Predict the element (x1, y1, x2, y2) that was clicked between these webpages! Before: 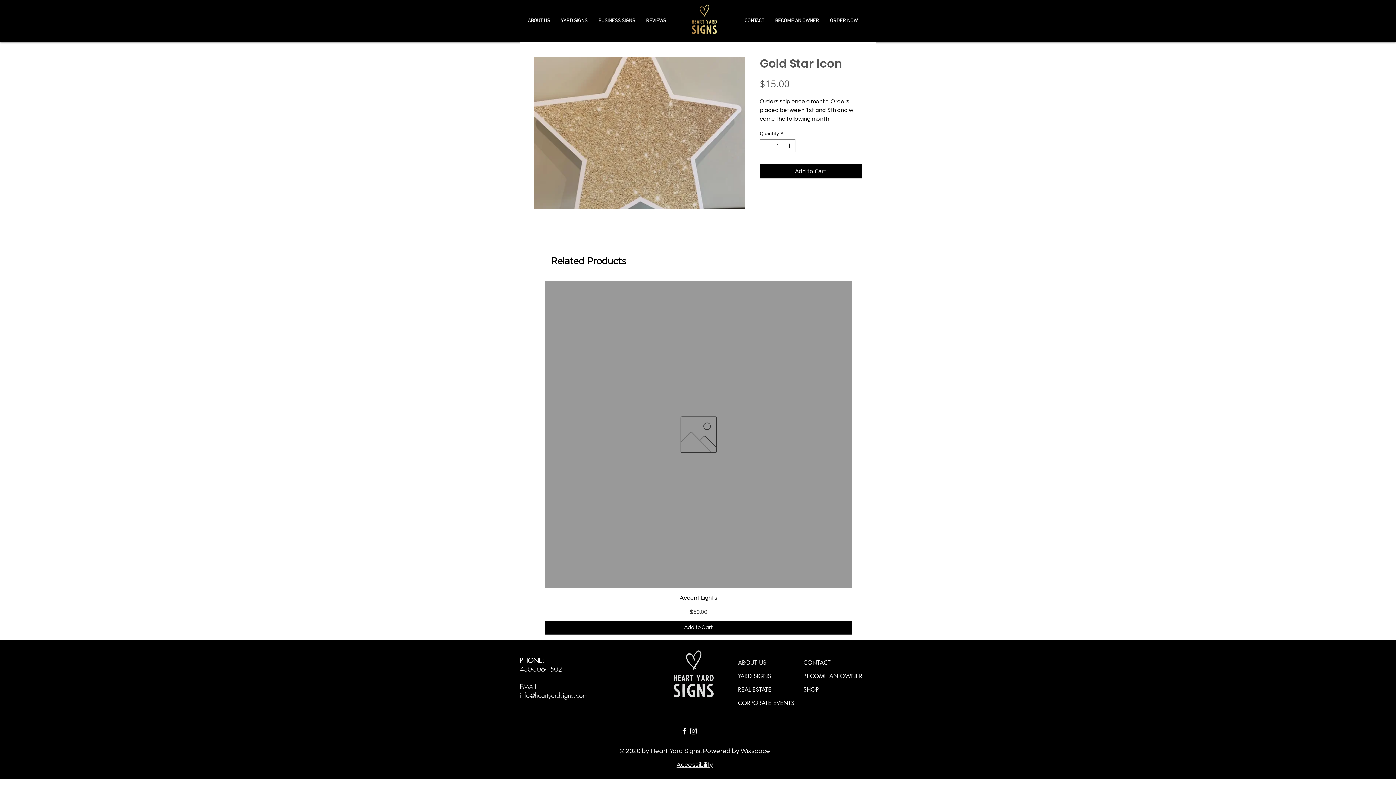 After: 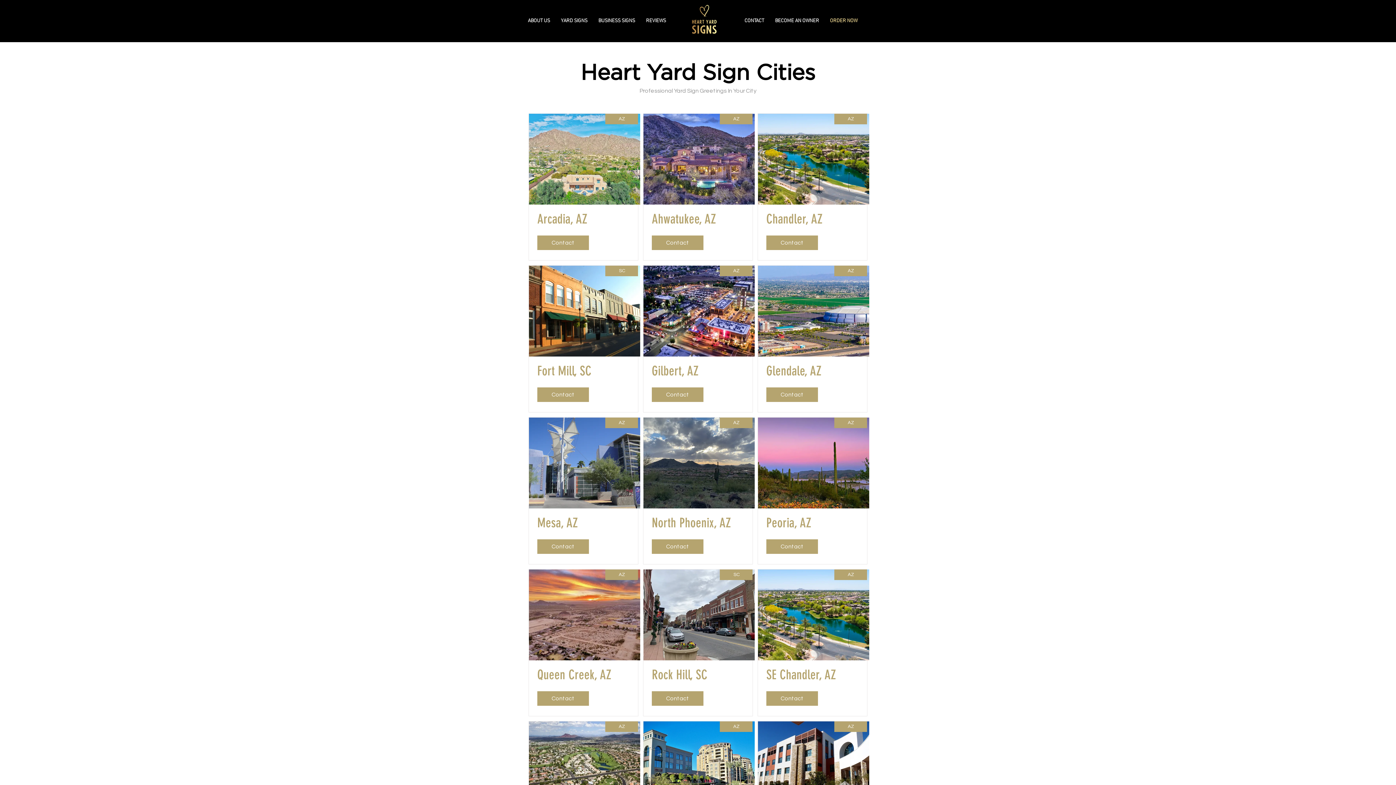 Action: label: ORDER NOW bbox: (824, 10, 863, 31)